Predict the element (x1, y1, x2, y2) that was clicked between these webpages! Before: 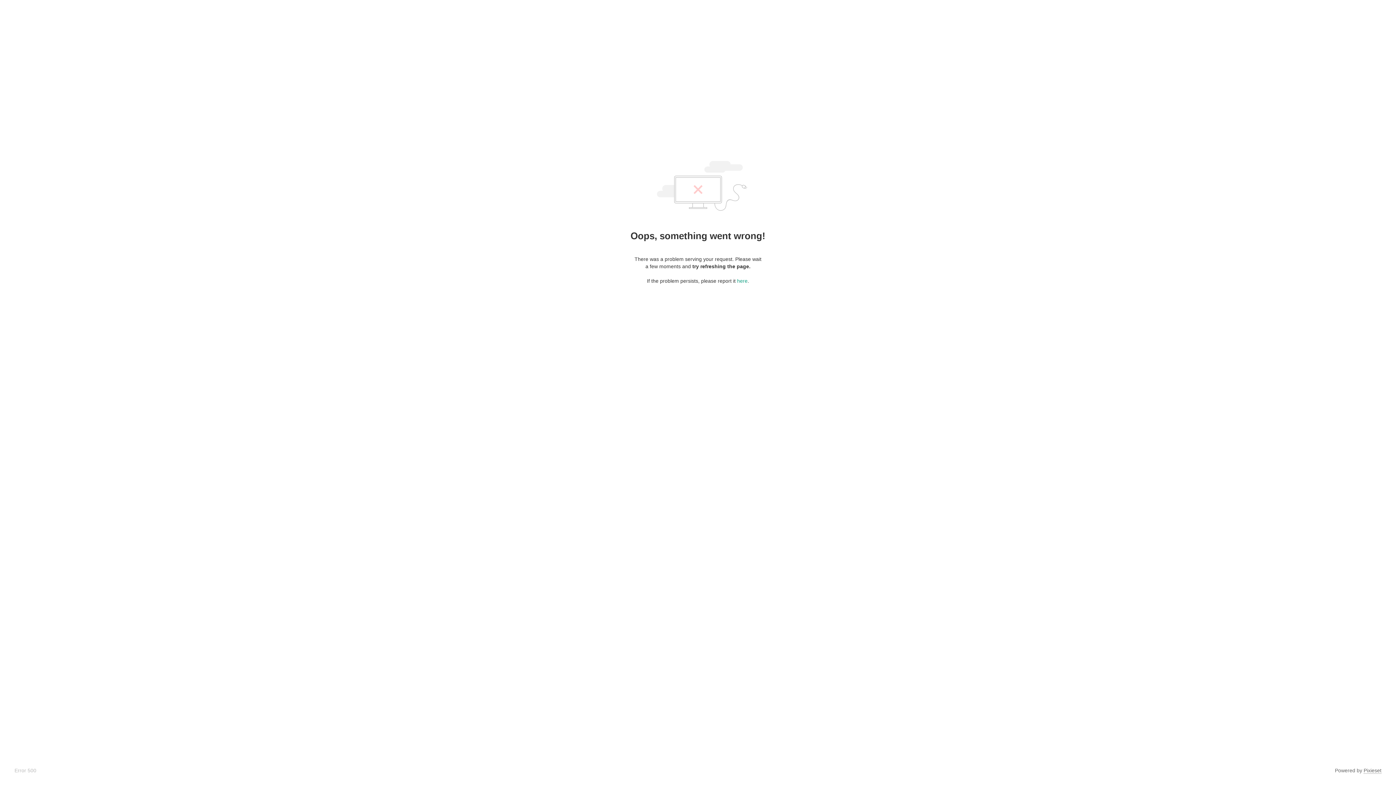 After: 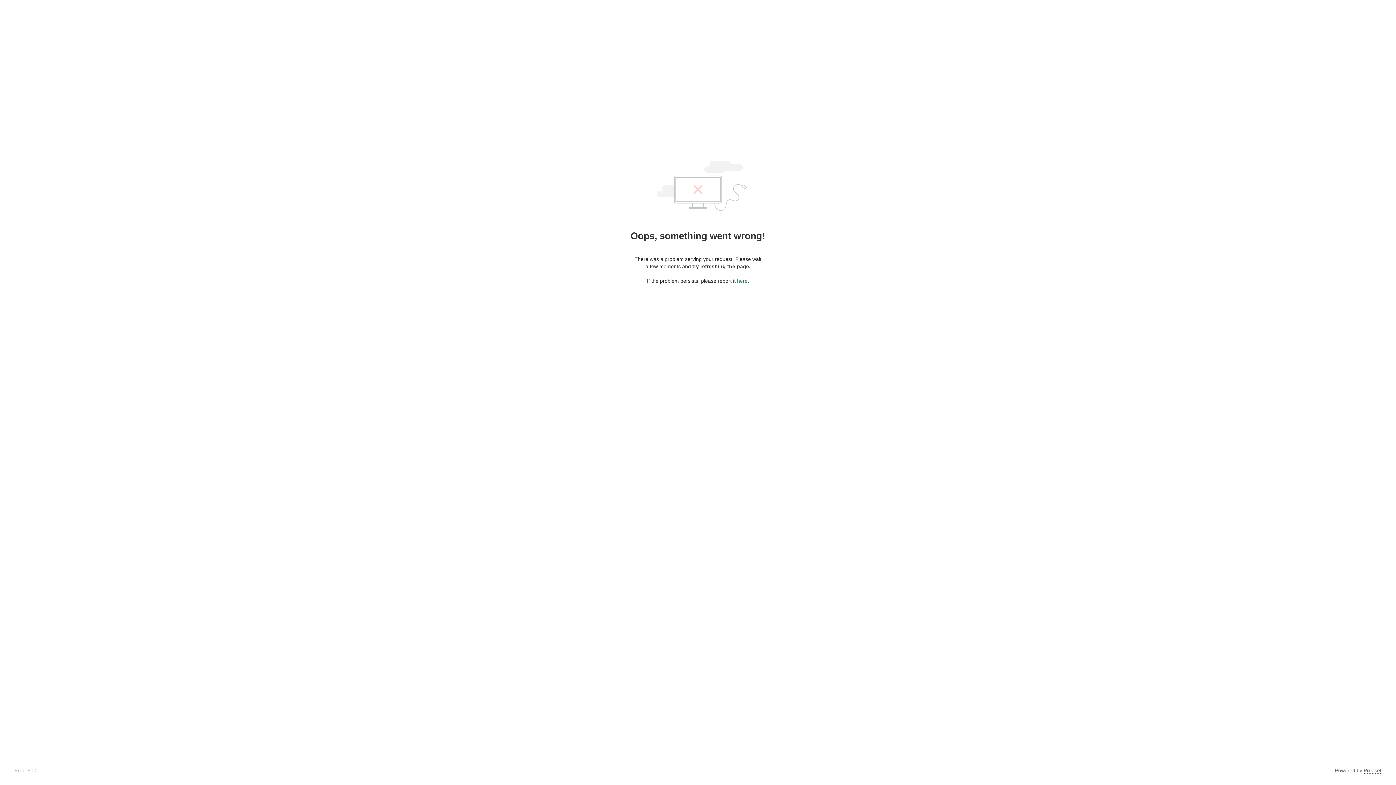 Action: label: here bbox: (737, 278, 747, 284)